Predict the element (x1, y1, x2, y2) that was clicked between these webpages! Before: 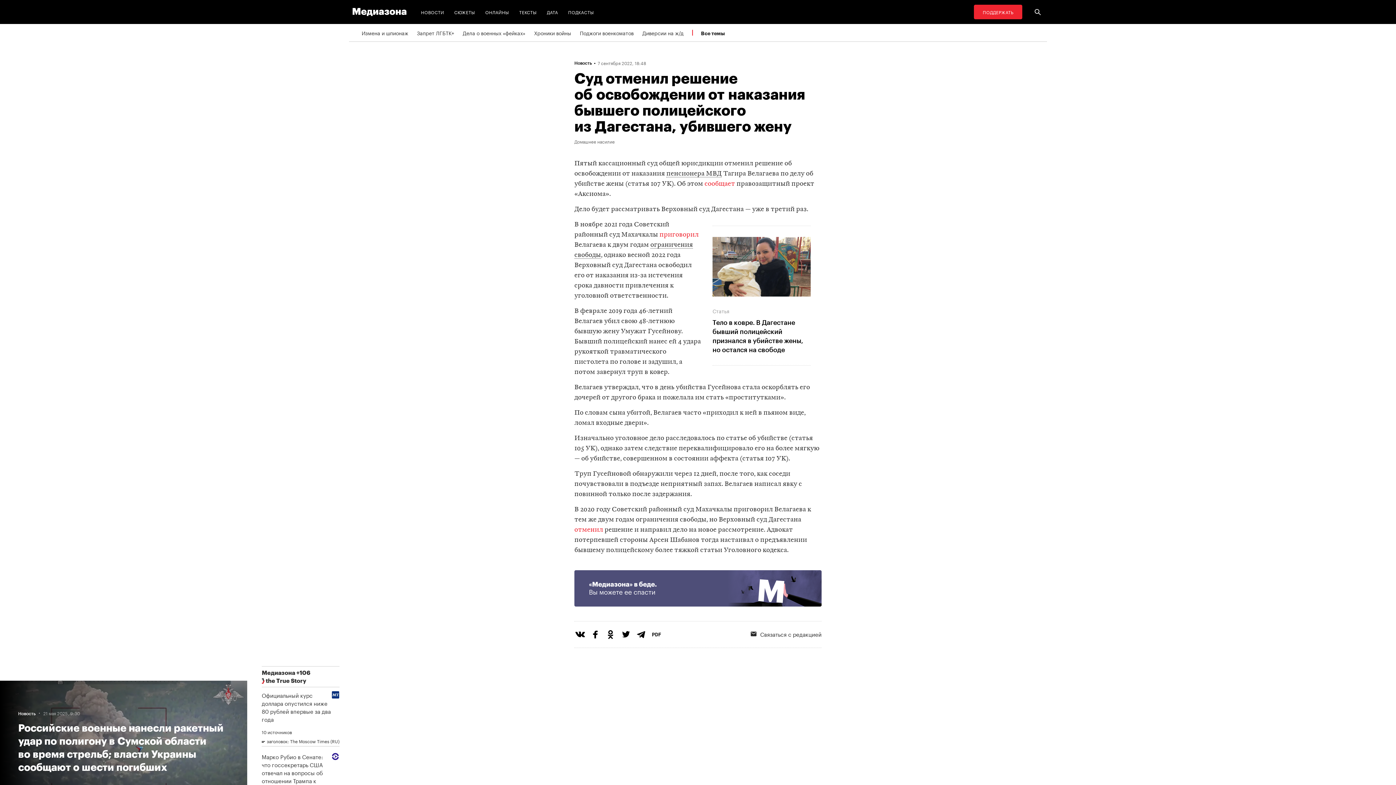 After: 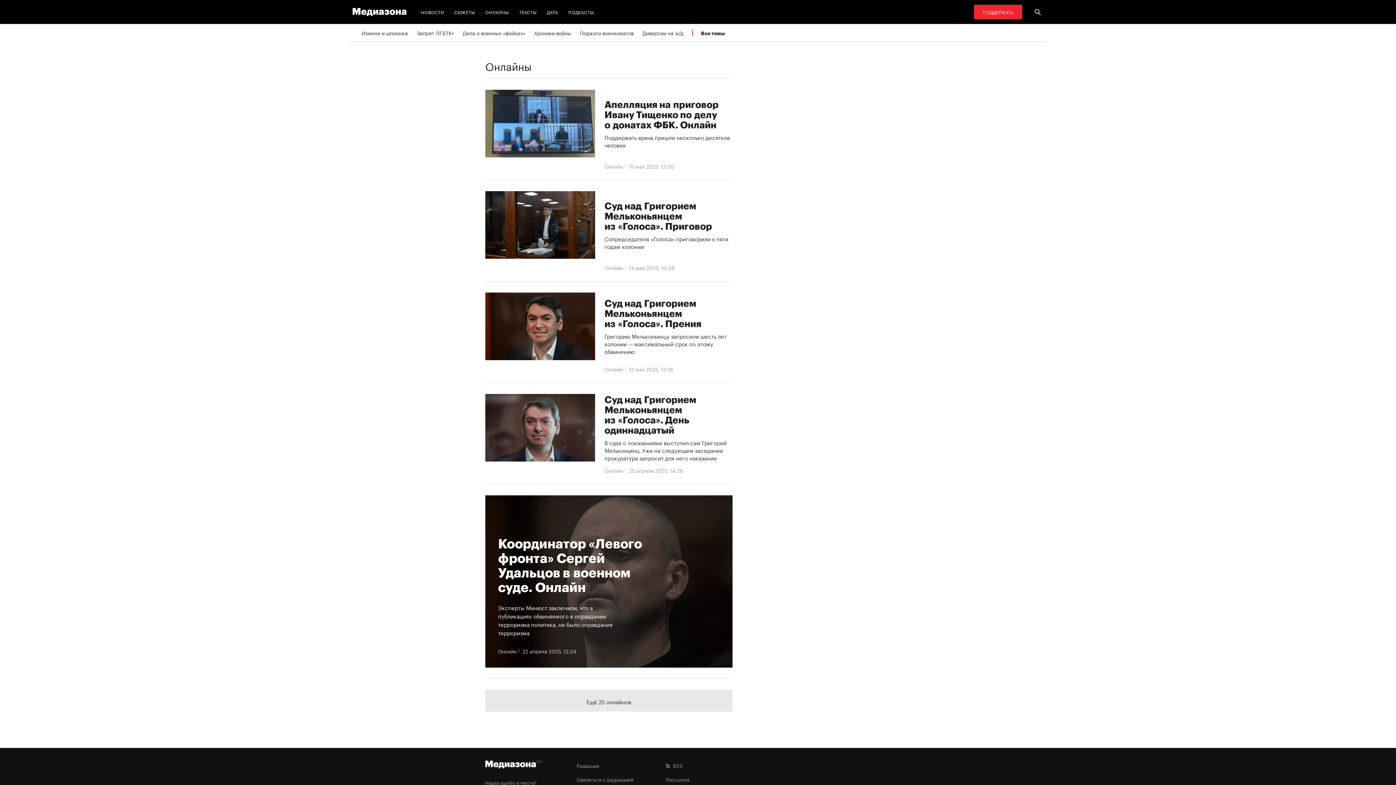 Action: bbox: (482, 4, 512, 19) label: ОНЛАЙНЫ